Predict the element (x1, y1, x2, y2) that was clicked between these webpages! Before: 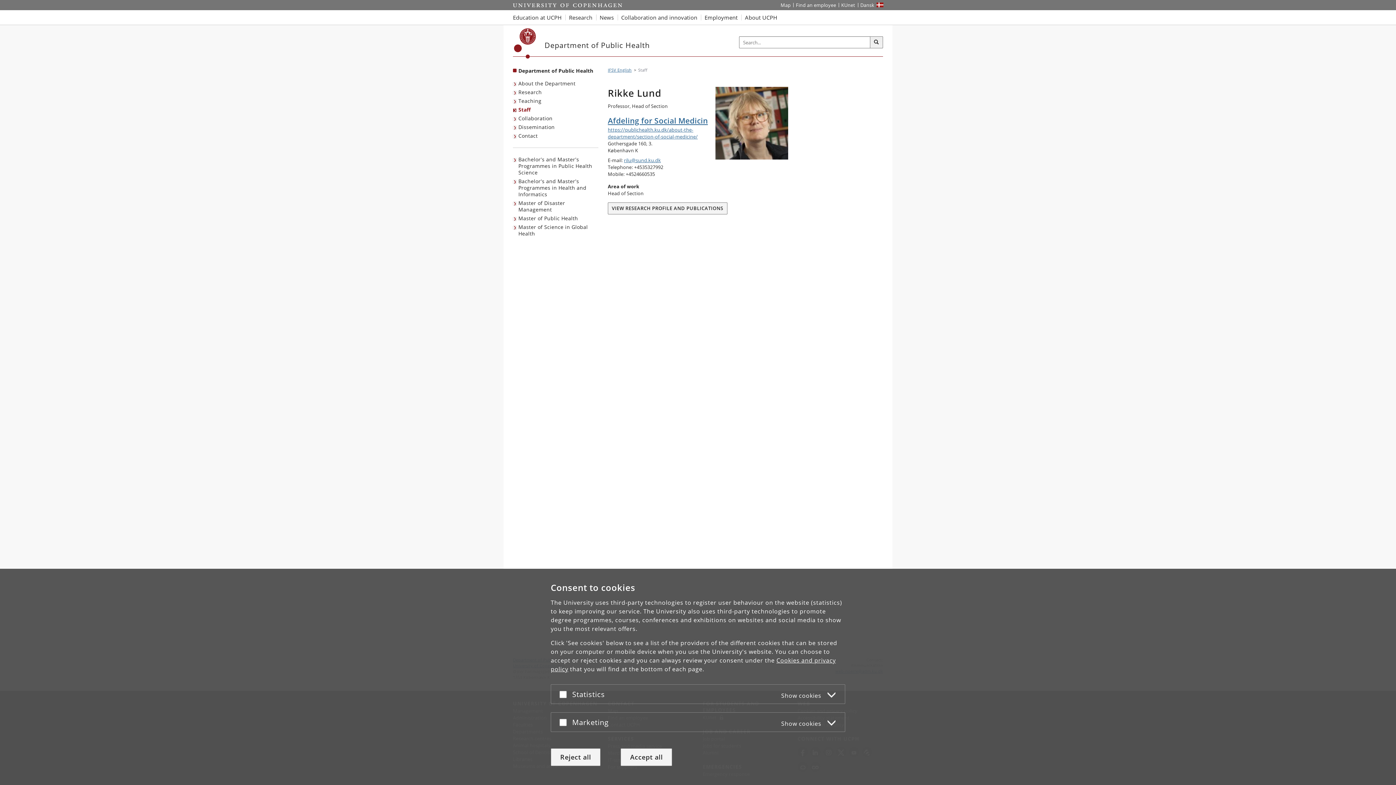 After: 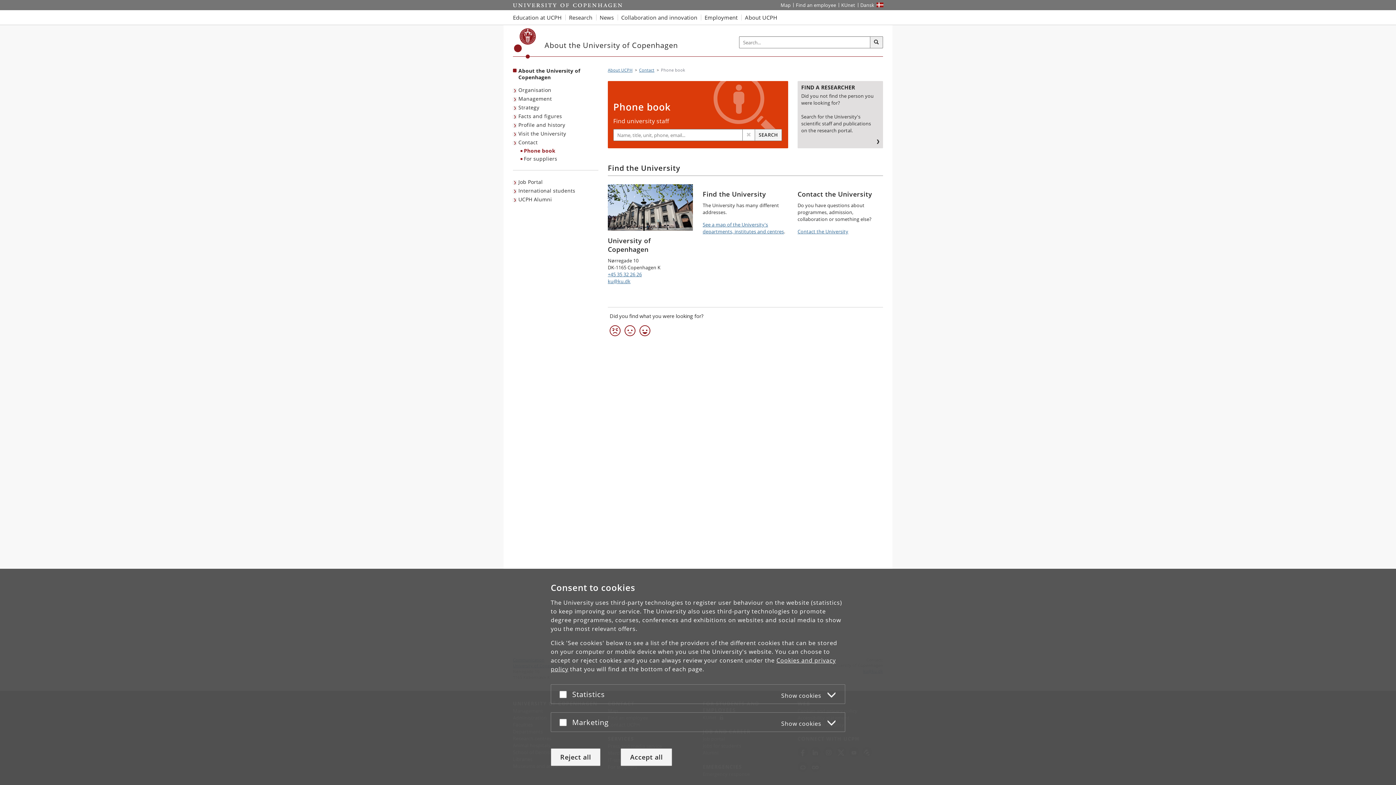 Action: bbox: (793, 0, 838, 10) label: Find an employee